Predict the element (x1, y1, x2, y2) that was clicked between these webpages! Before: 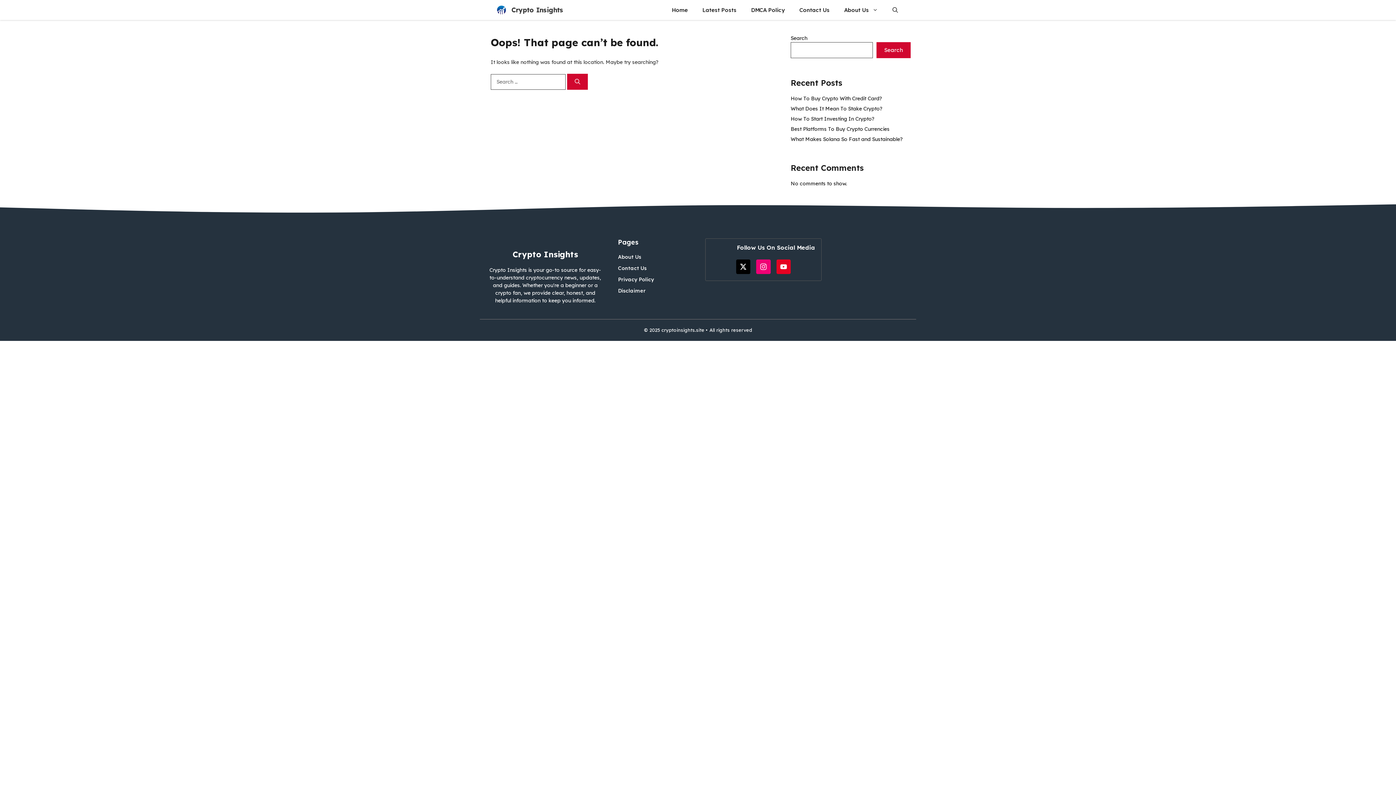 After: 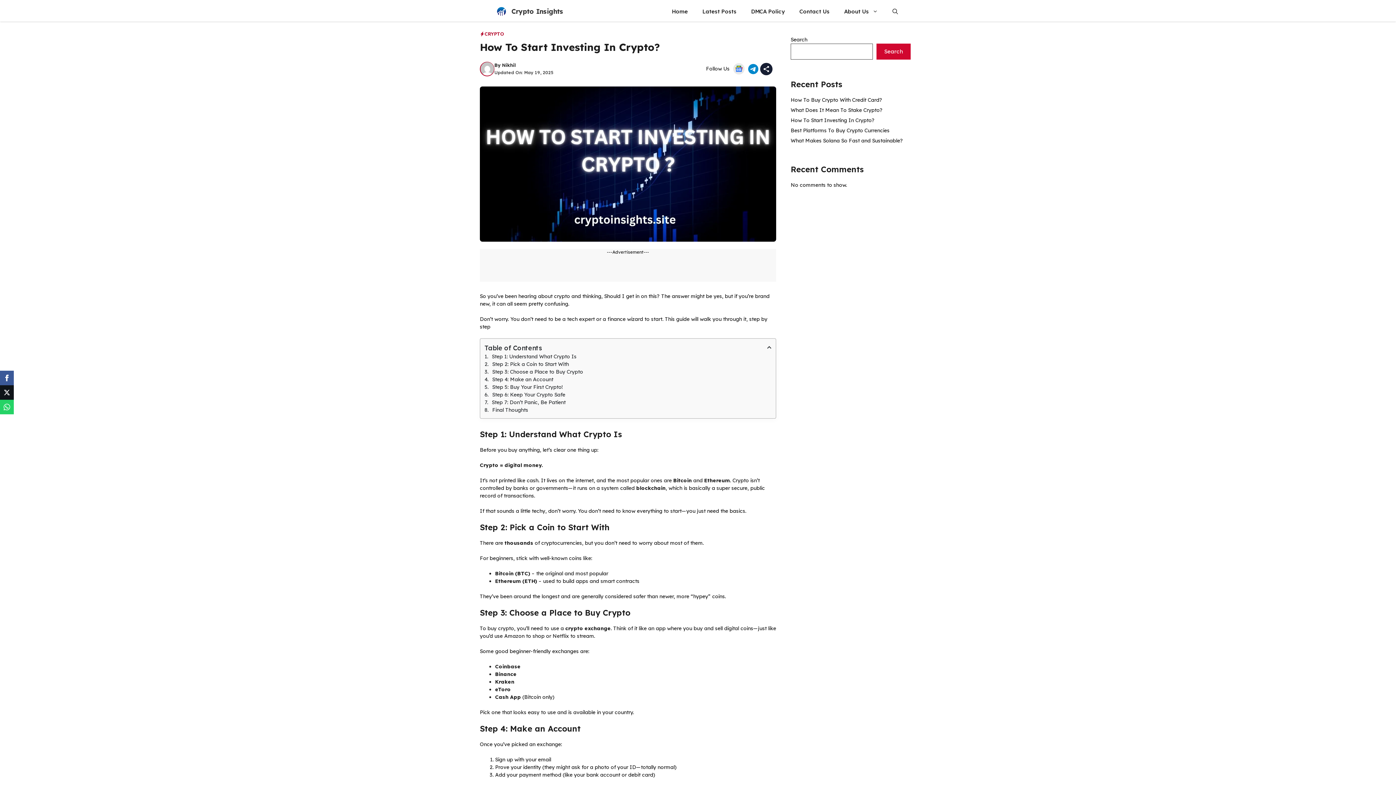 Action: bbox: (790, 115, 874, 122) label: How To Start Investing In Crypto?